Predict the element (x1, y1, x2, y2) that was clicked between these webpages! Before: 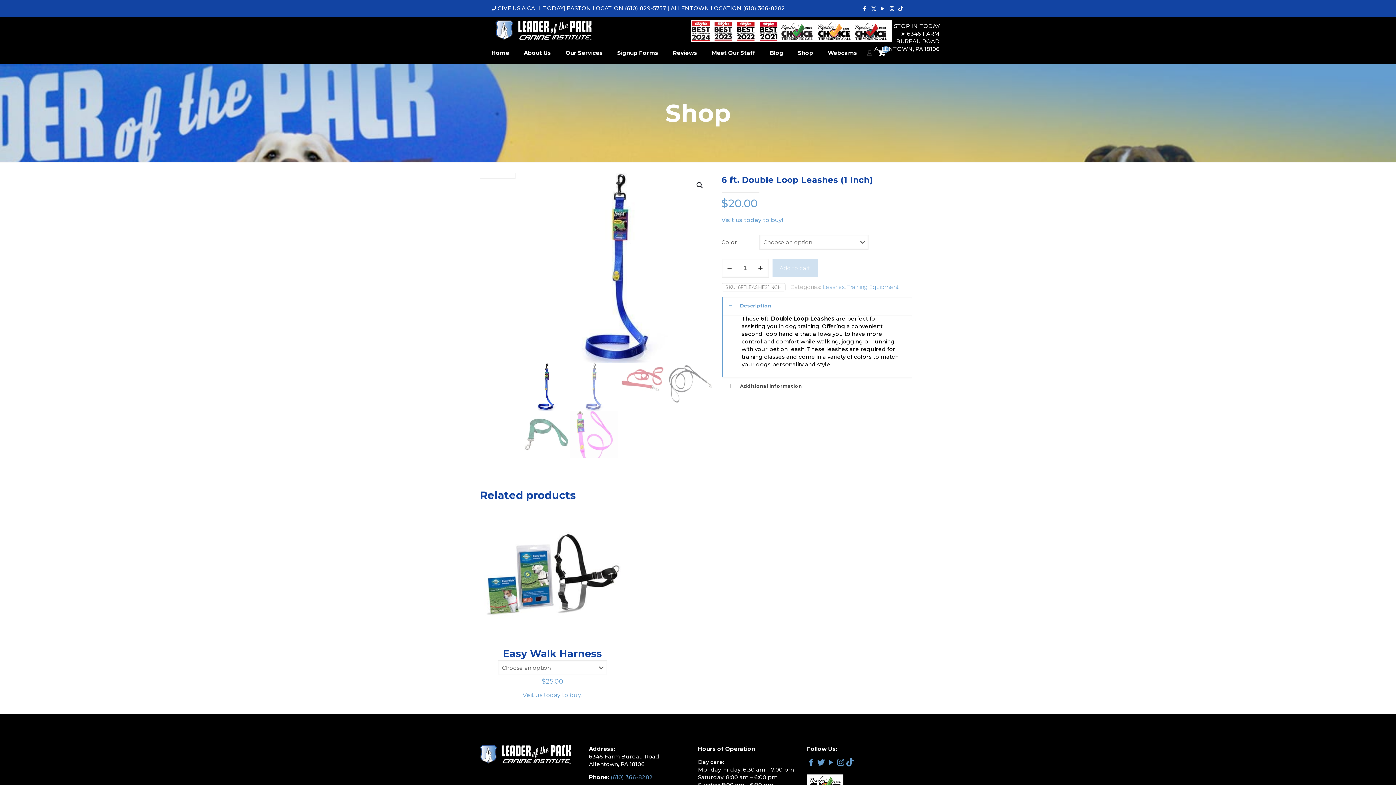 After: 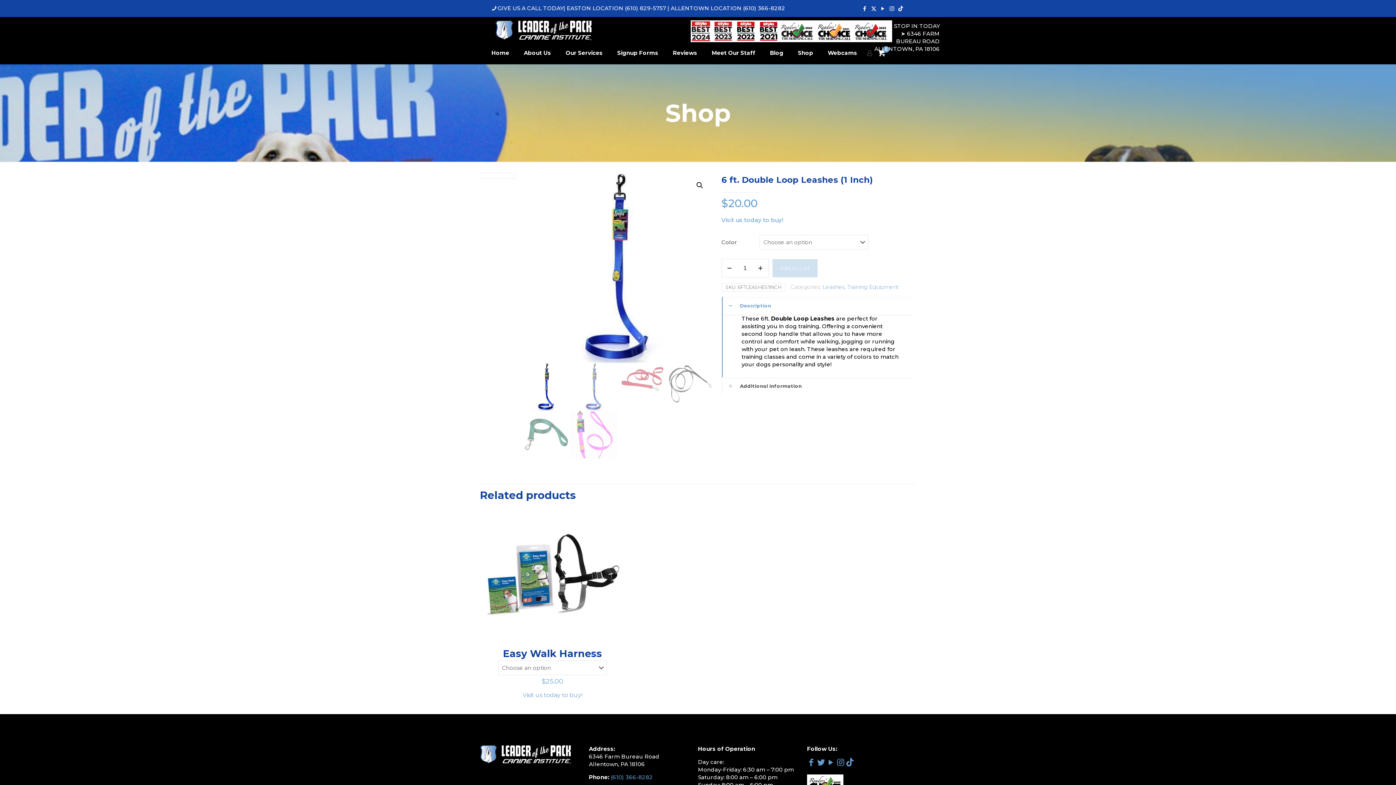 Action: bbox: (826, 757, 835, 768)